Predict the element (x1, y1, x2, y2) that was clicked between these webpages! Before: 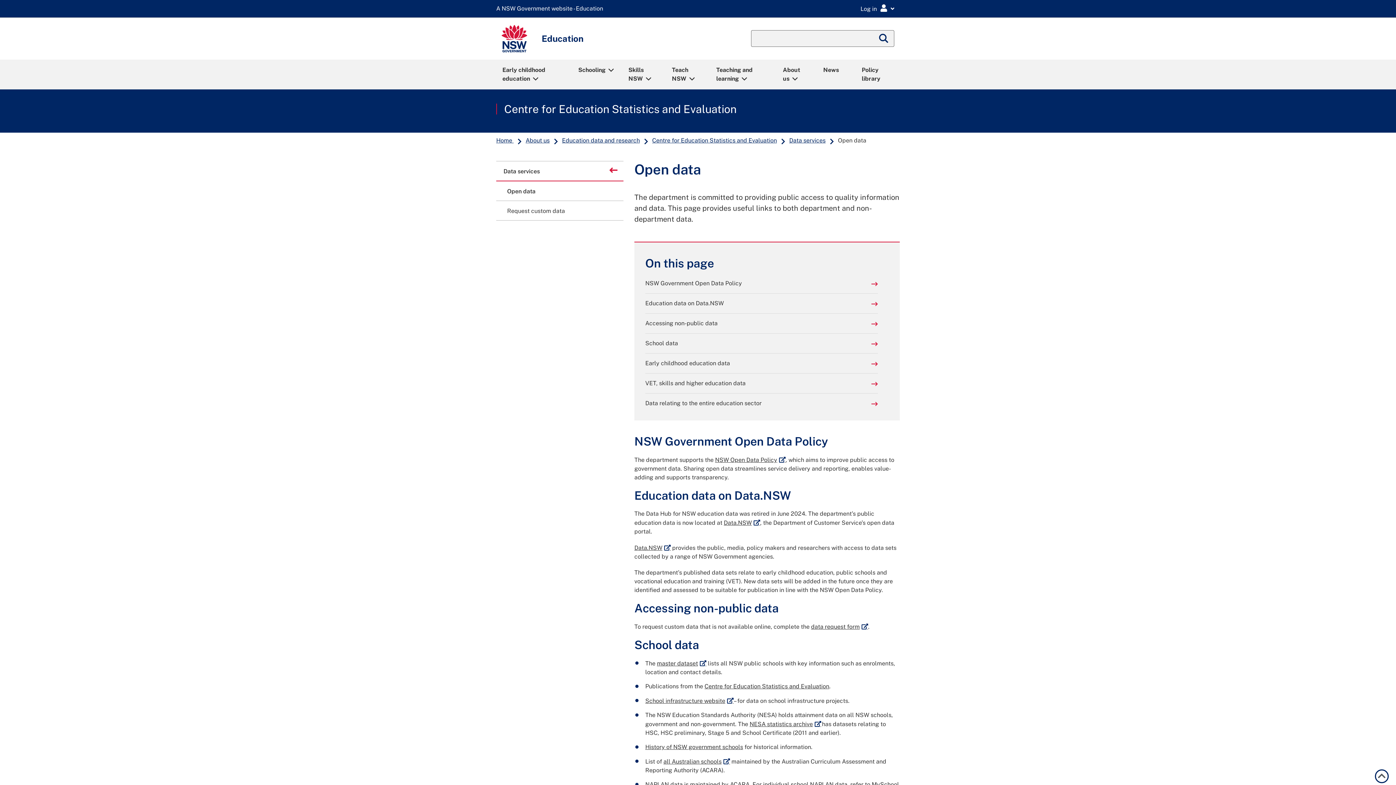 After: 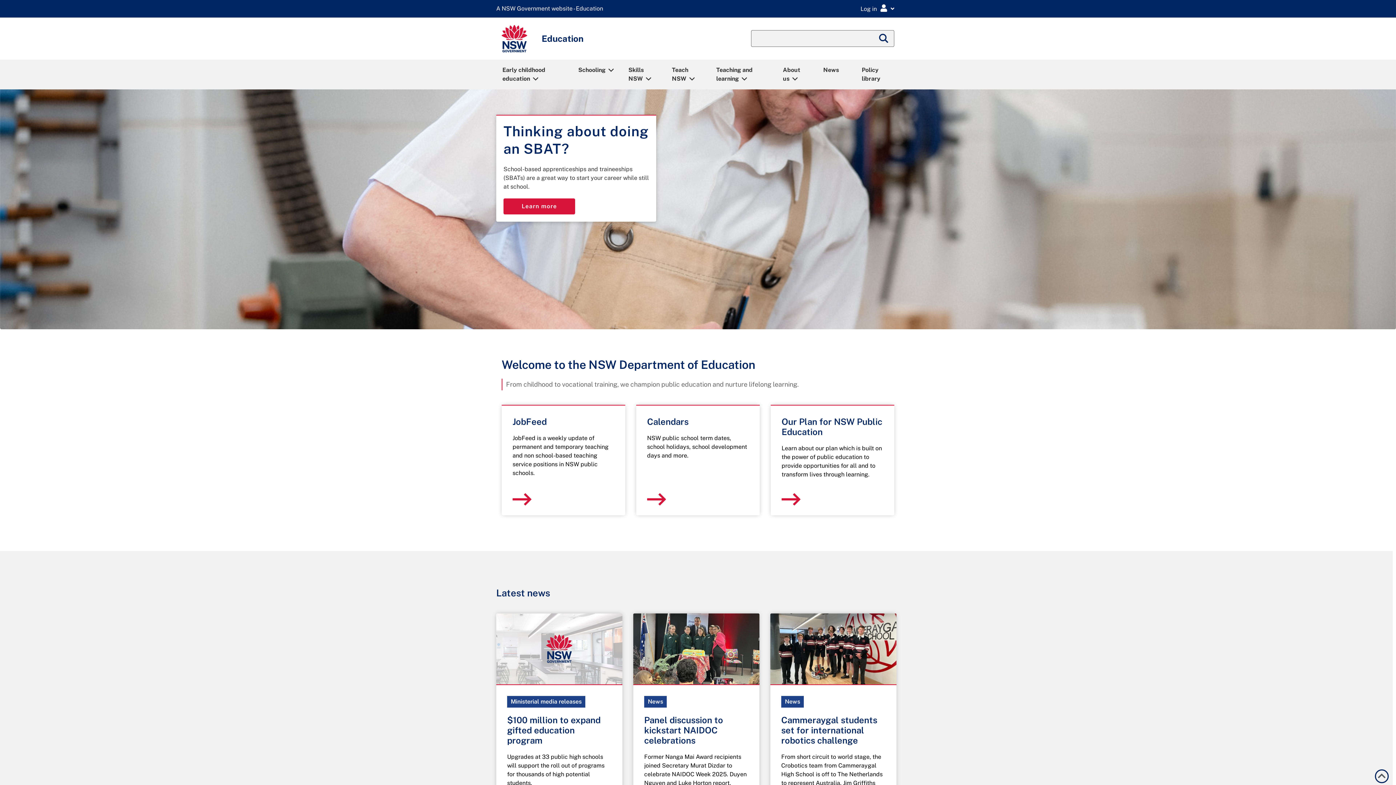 Action: bbox: (501, 25, 527, 52)